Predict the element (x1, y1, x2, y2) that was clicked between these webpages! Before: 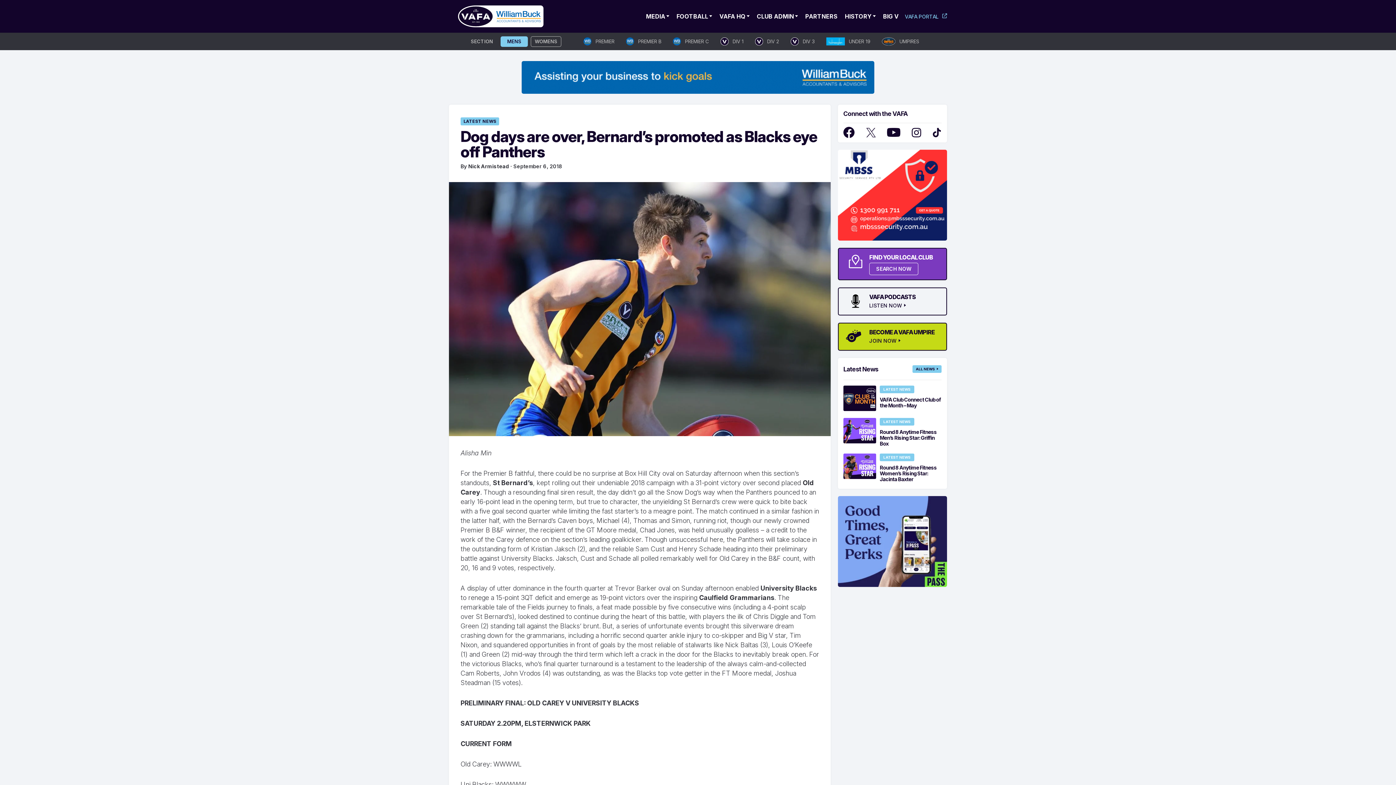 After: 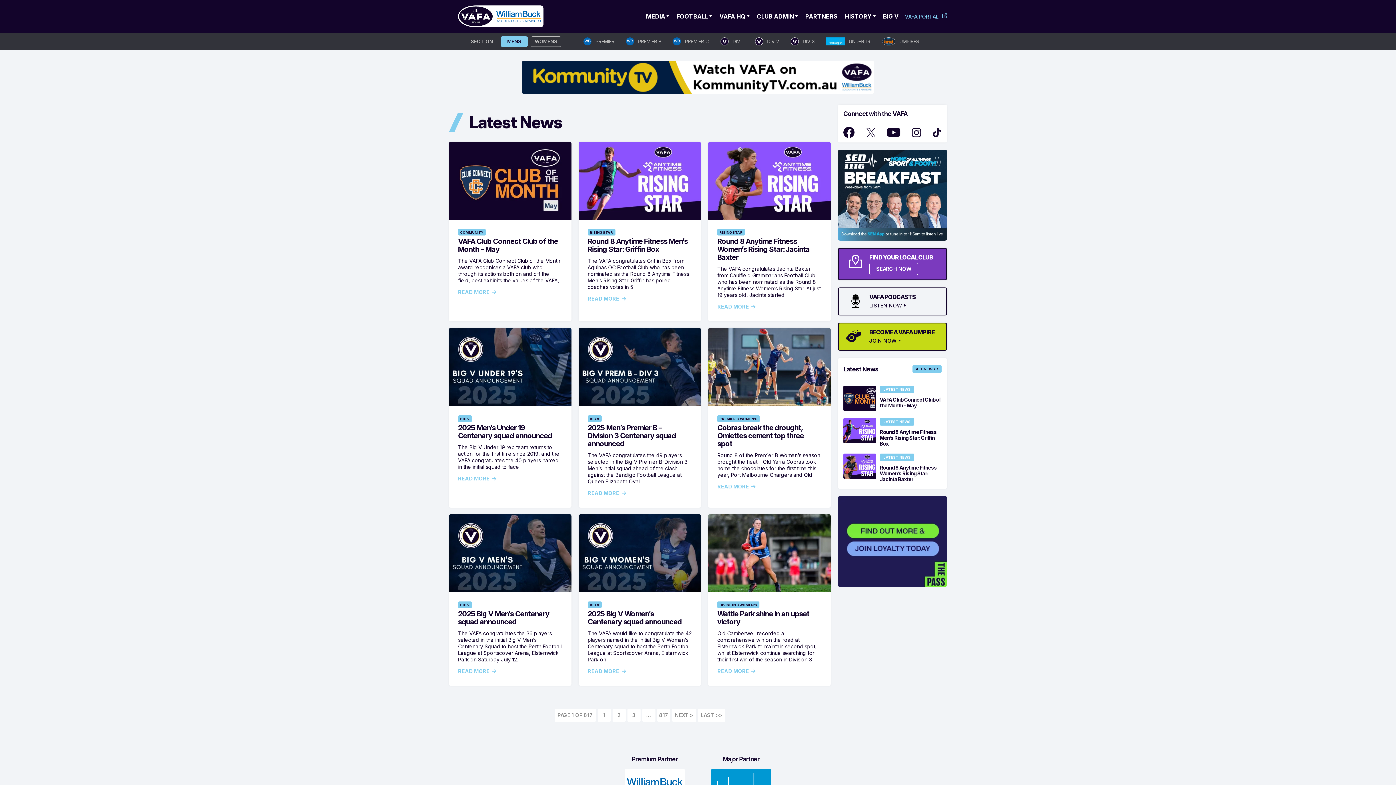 Action: bbox: (880, 453, 914, 461) label: LATEST NEWS